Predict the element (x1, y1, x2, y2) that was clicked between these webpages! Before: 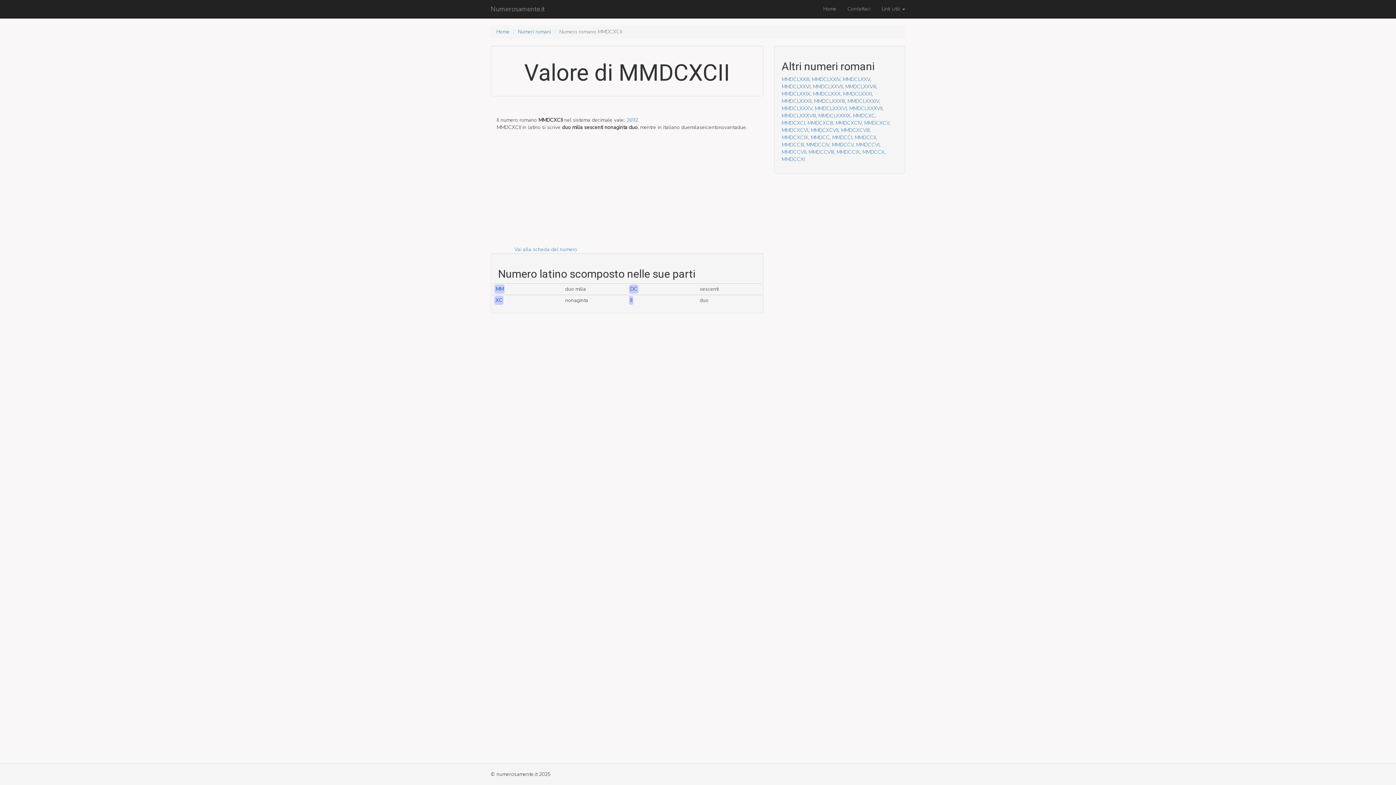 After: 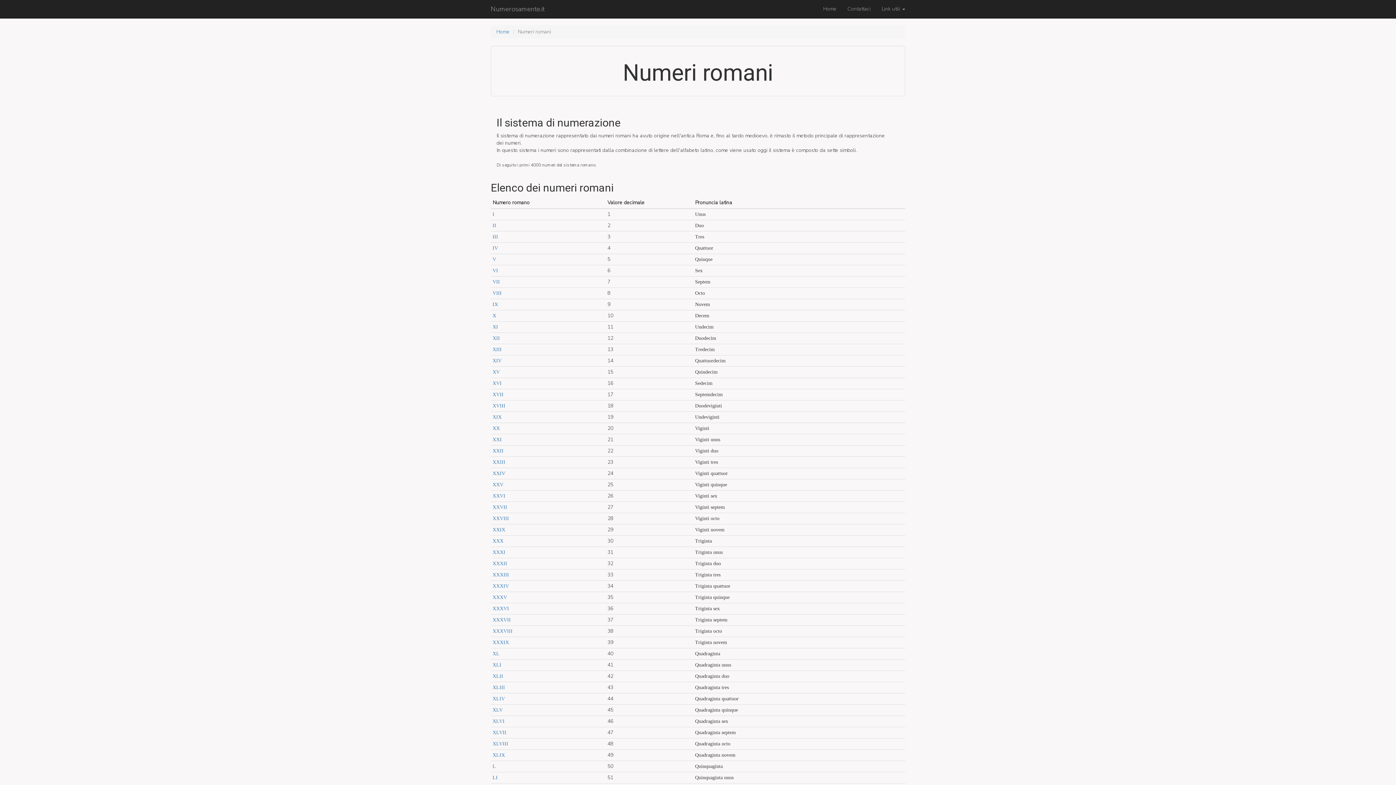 Action: label: Numeri romani bbox: (517, 28, 551, 35)